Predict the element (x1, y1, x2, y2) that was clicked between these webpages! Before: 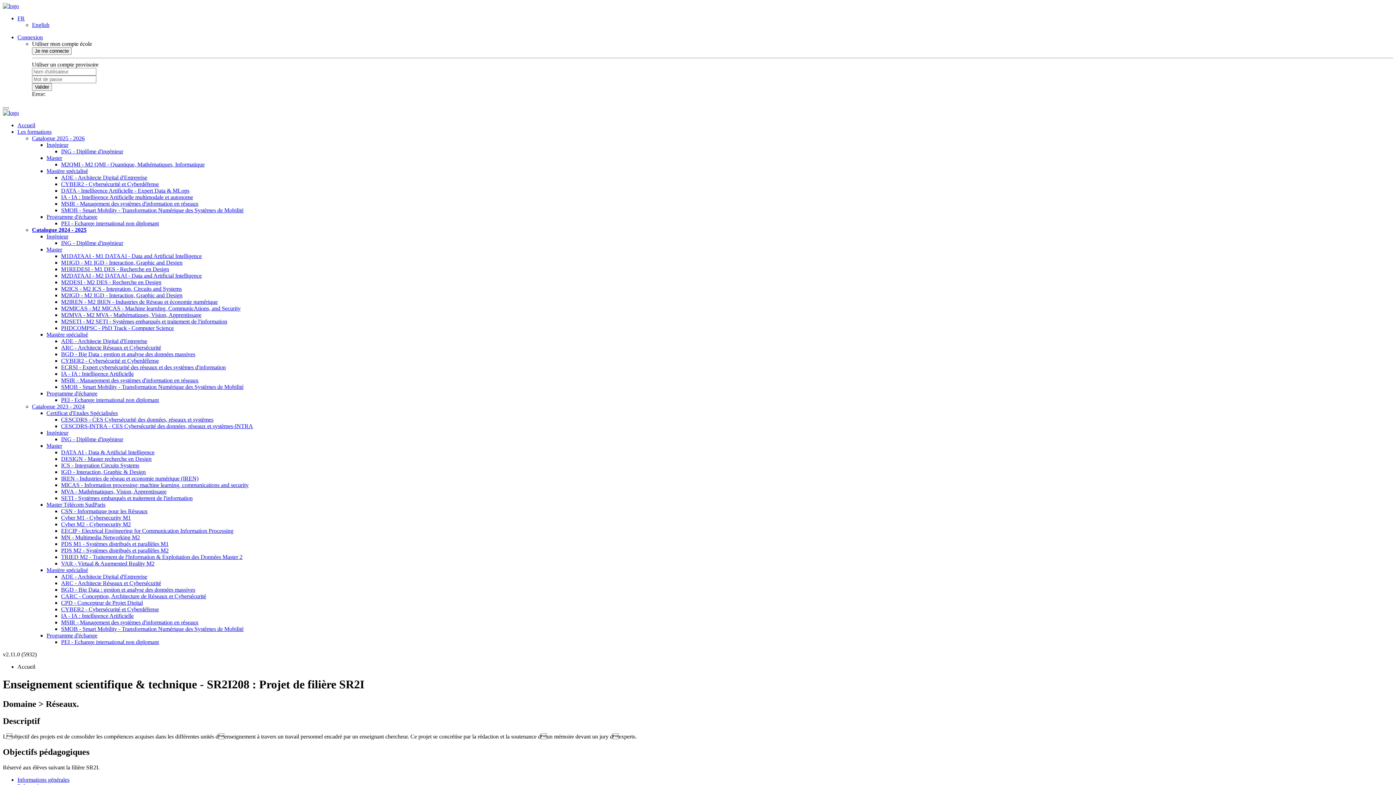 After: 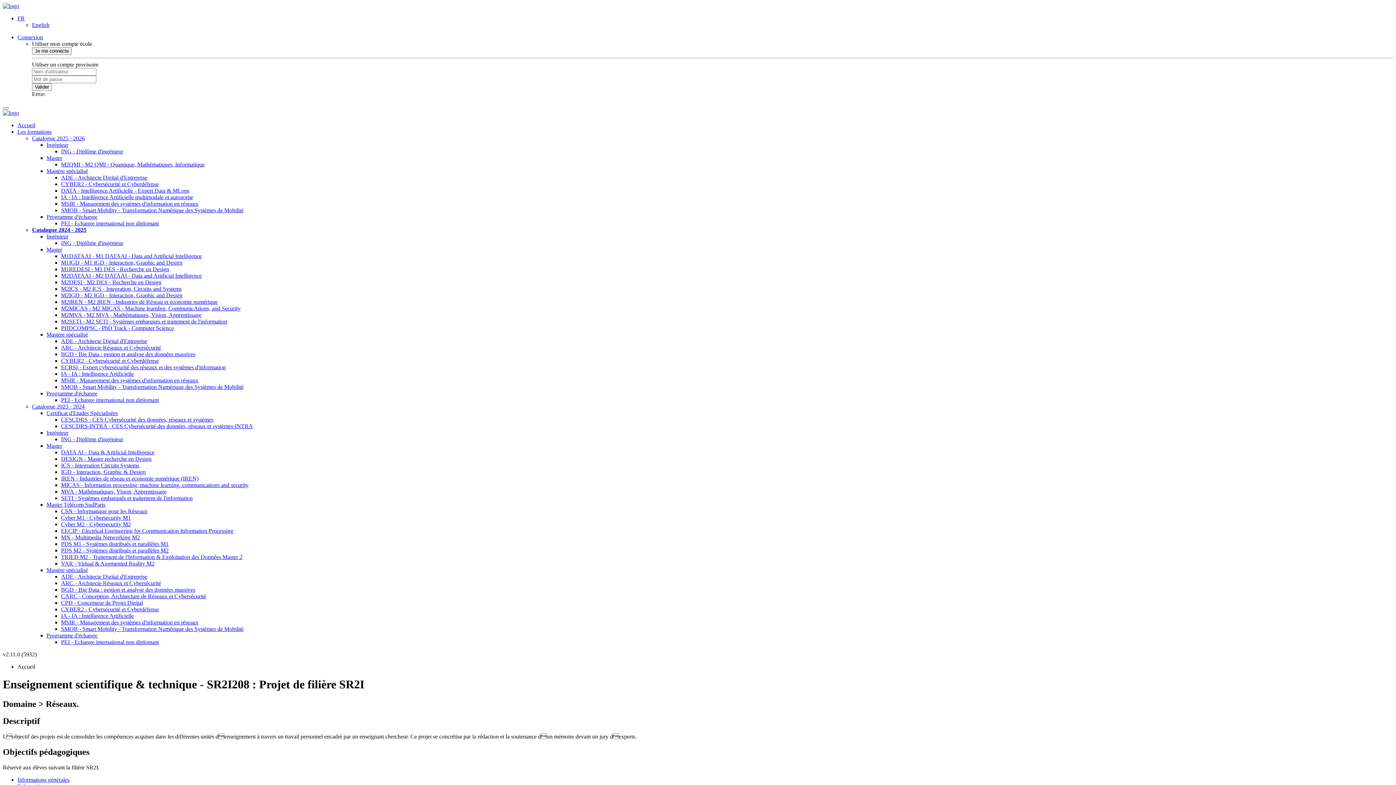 Action: label: FR bbox: (17, 15, 24, 21)